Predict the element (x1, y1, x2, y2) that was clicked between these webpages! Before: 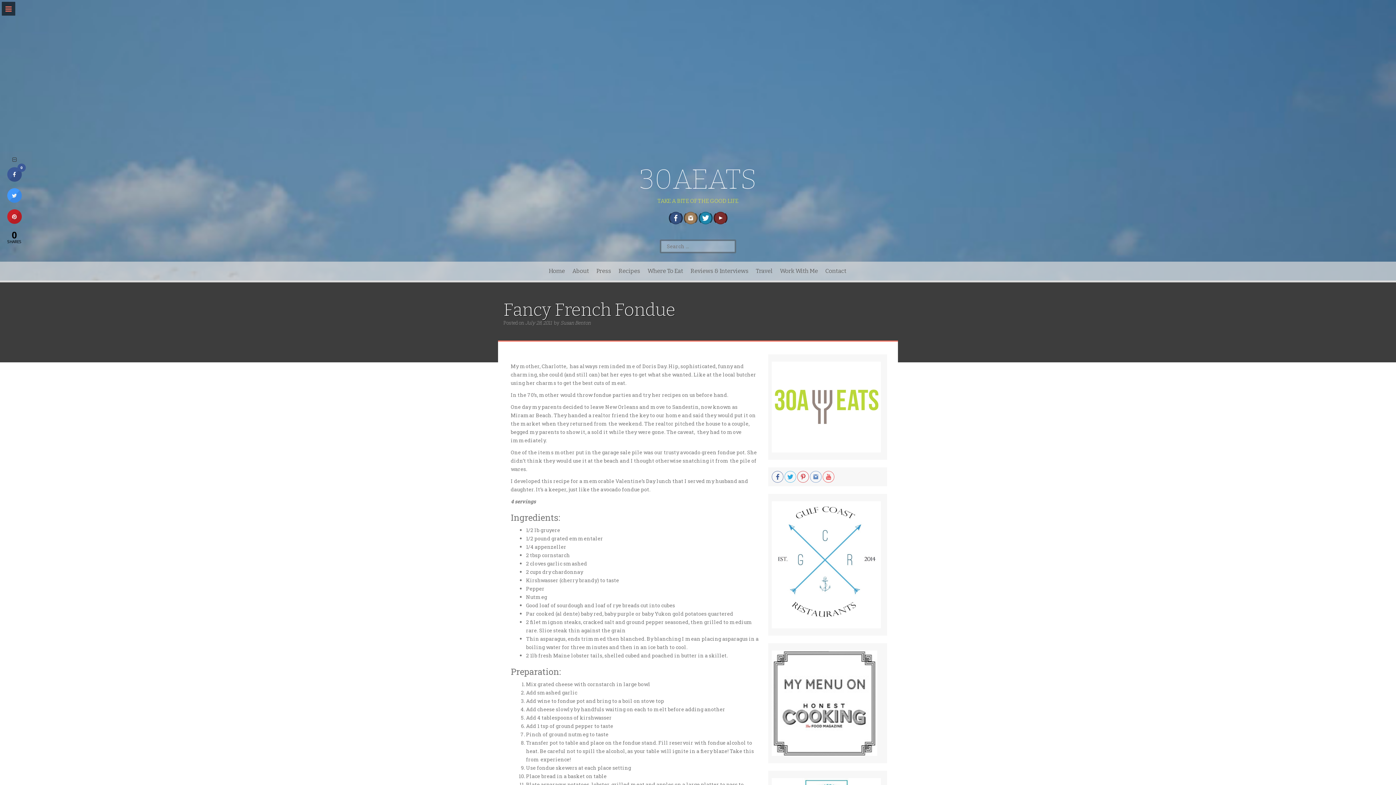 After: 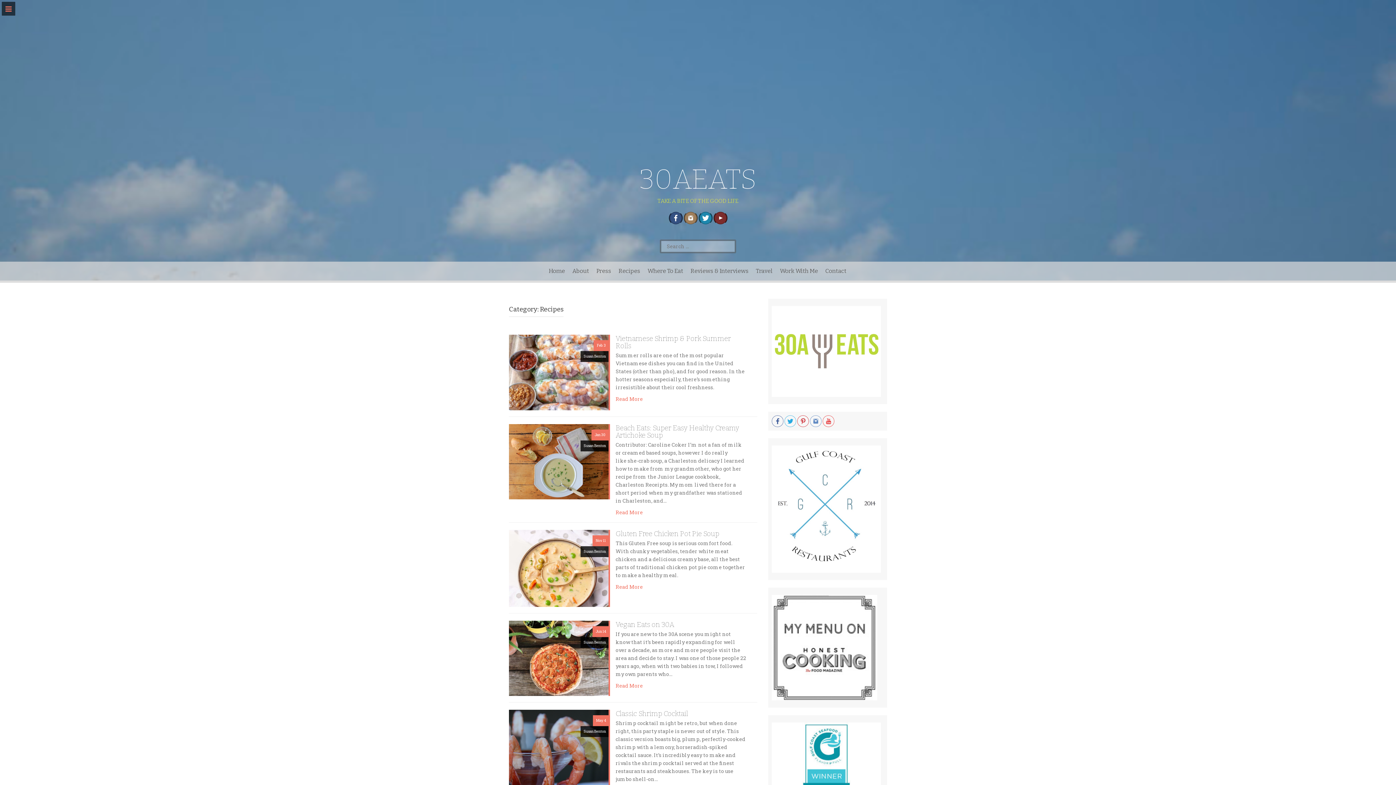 Action: label: Recipes bbox: (614, 261, 644, 280)